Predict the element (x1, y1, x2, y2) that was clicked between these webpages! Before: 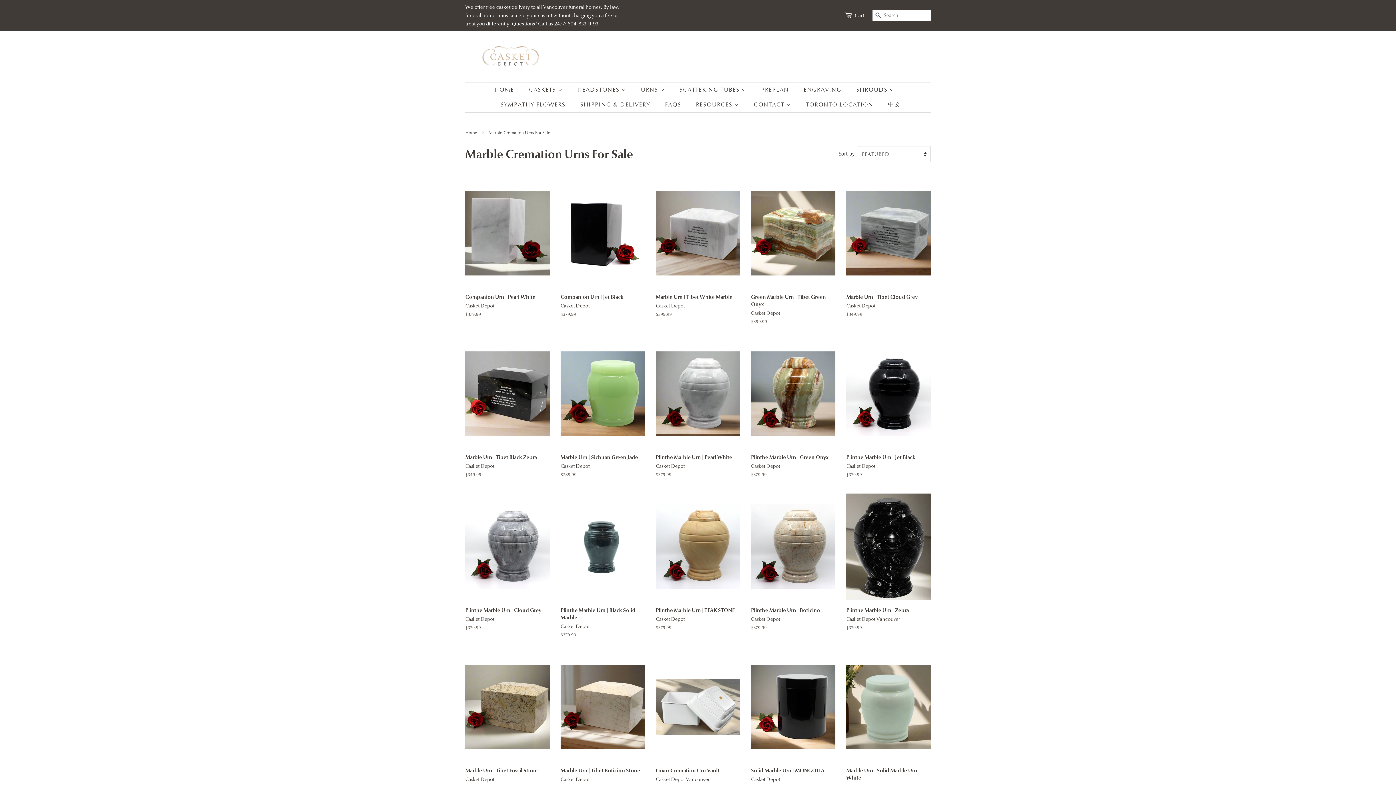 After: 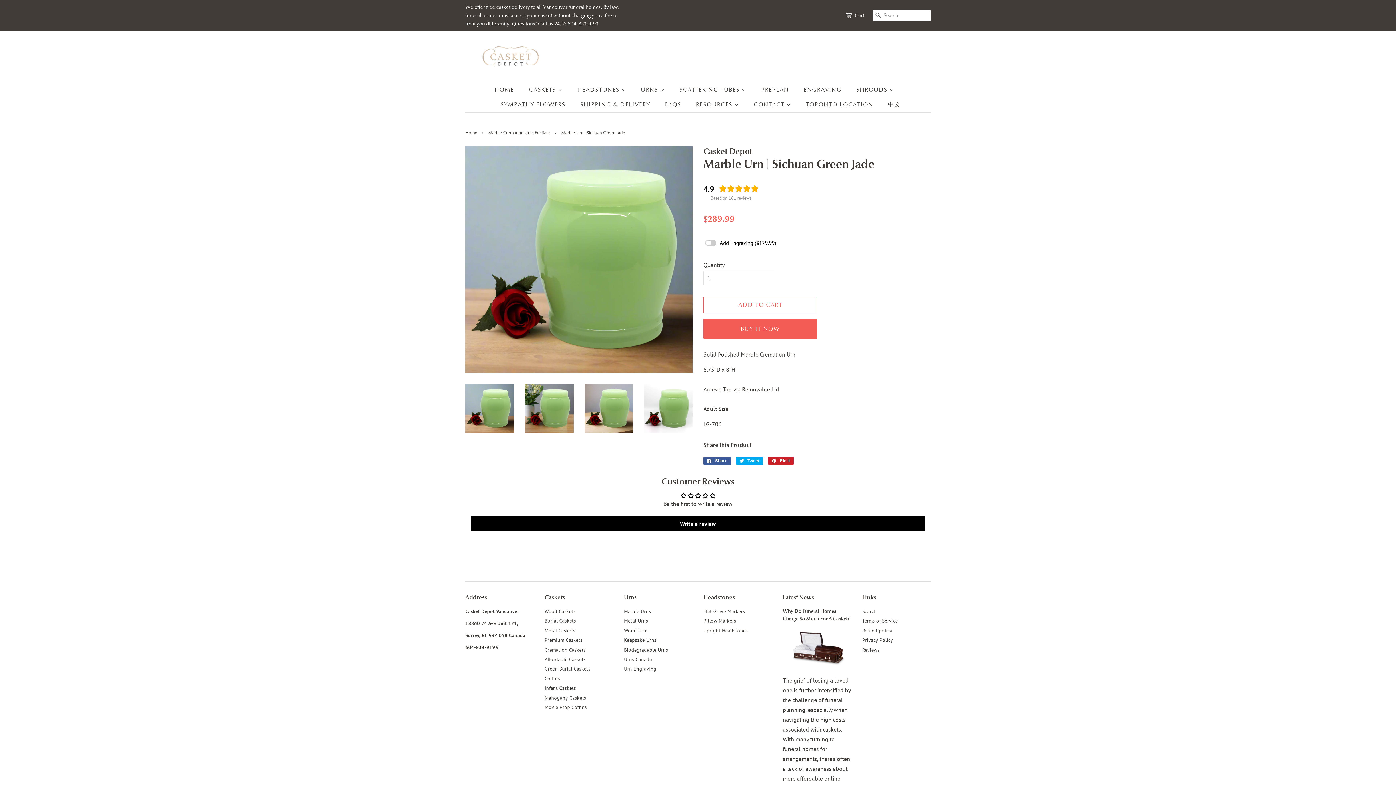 Action: label: Marble Urn | Sichuan Green Jade

Casket Depot

Regular price
$289.99 bbox: (560, 337, 645, 490)